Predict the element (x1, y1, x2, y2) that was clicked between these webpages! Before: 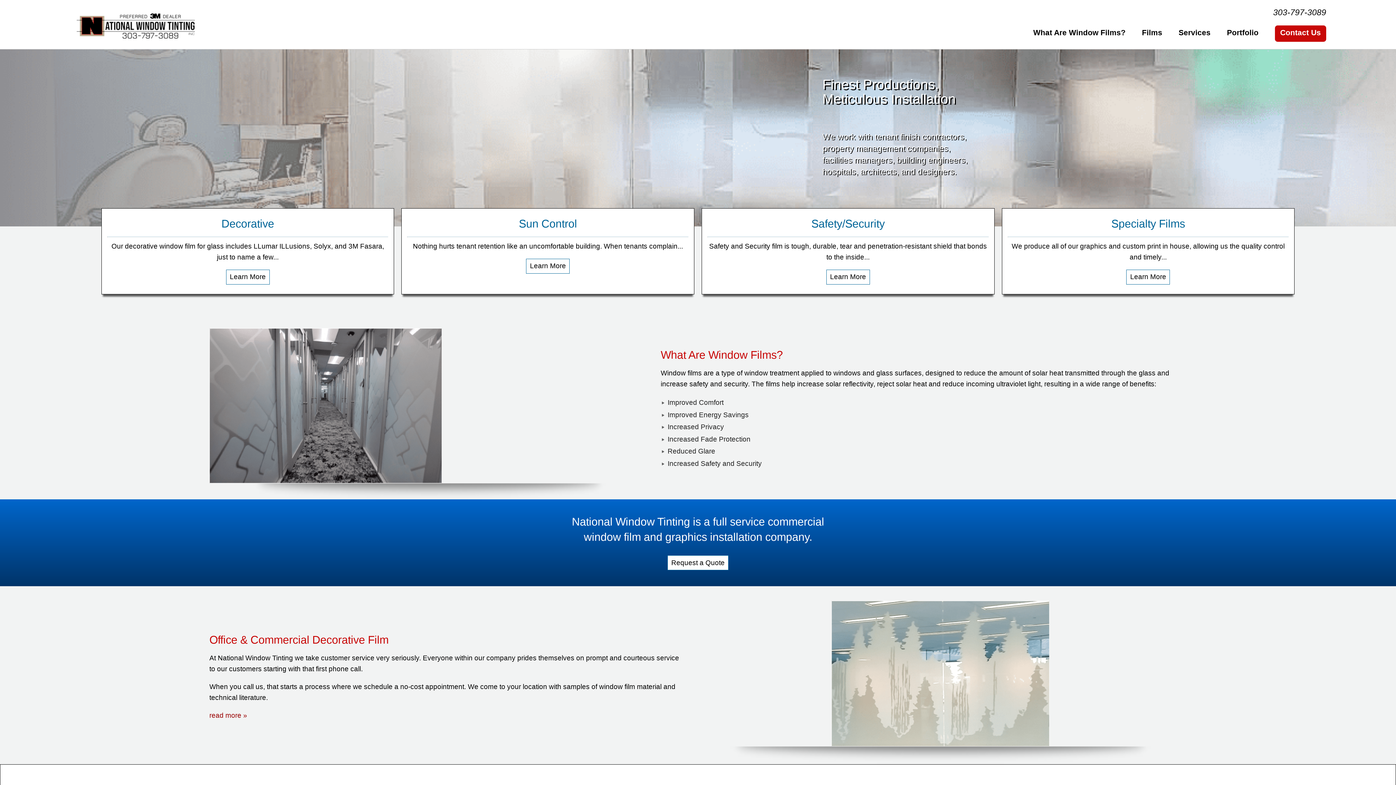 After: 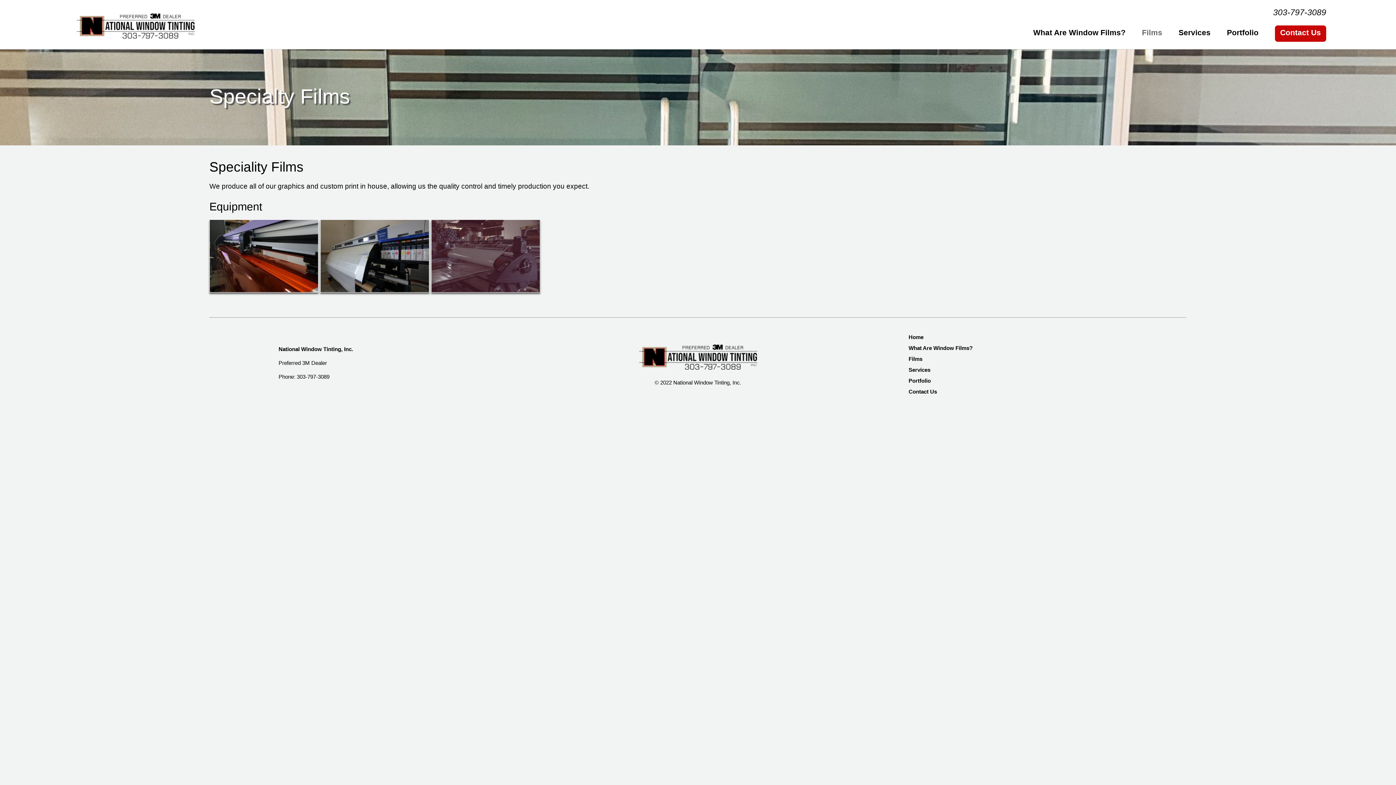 Action: label: Learn More bbox: (1126, 273, 1170, 280)